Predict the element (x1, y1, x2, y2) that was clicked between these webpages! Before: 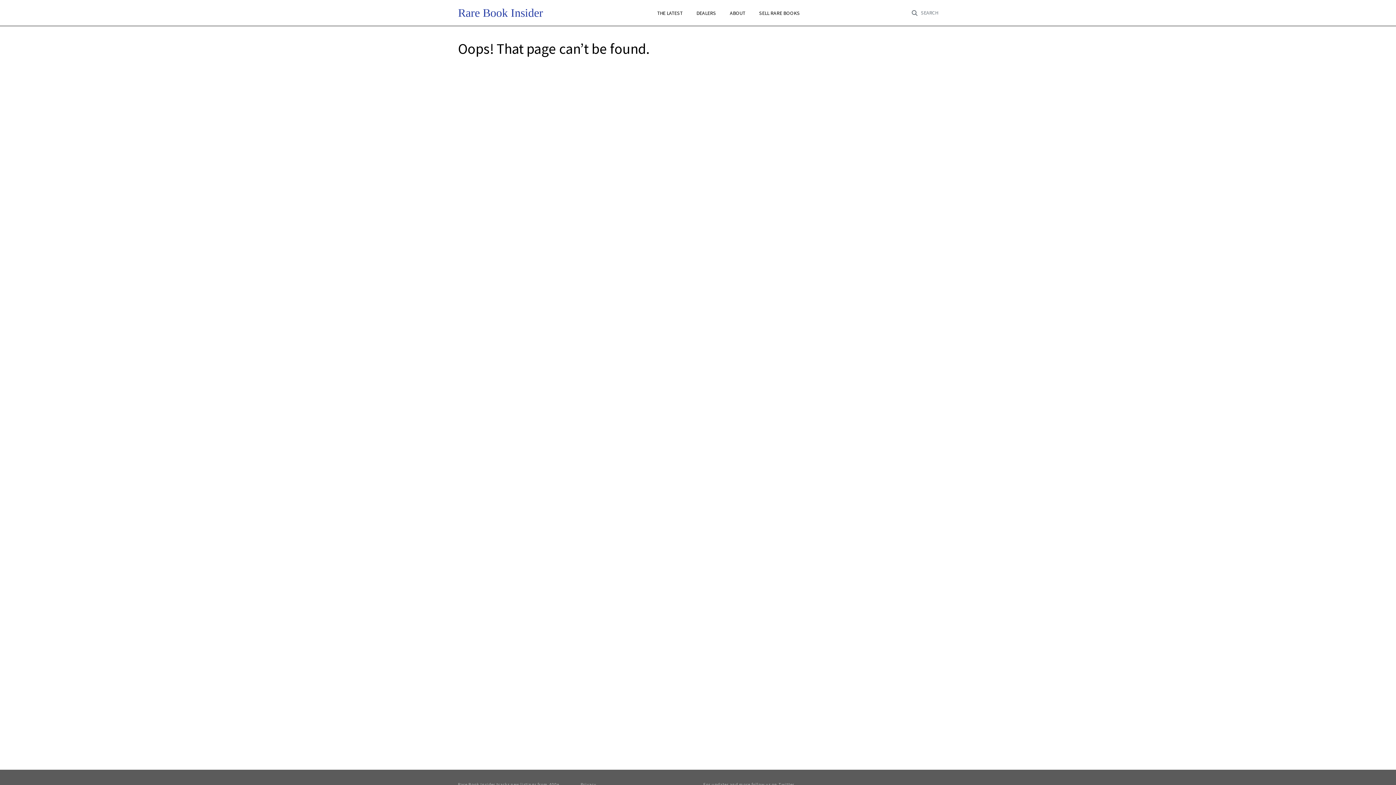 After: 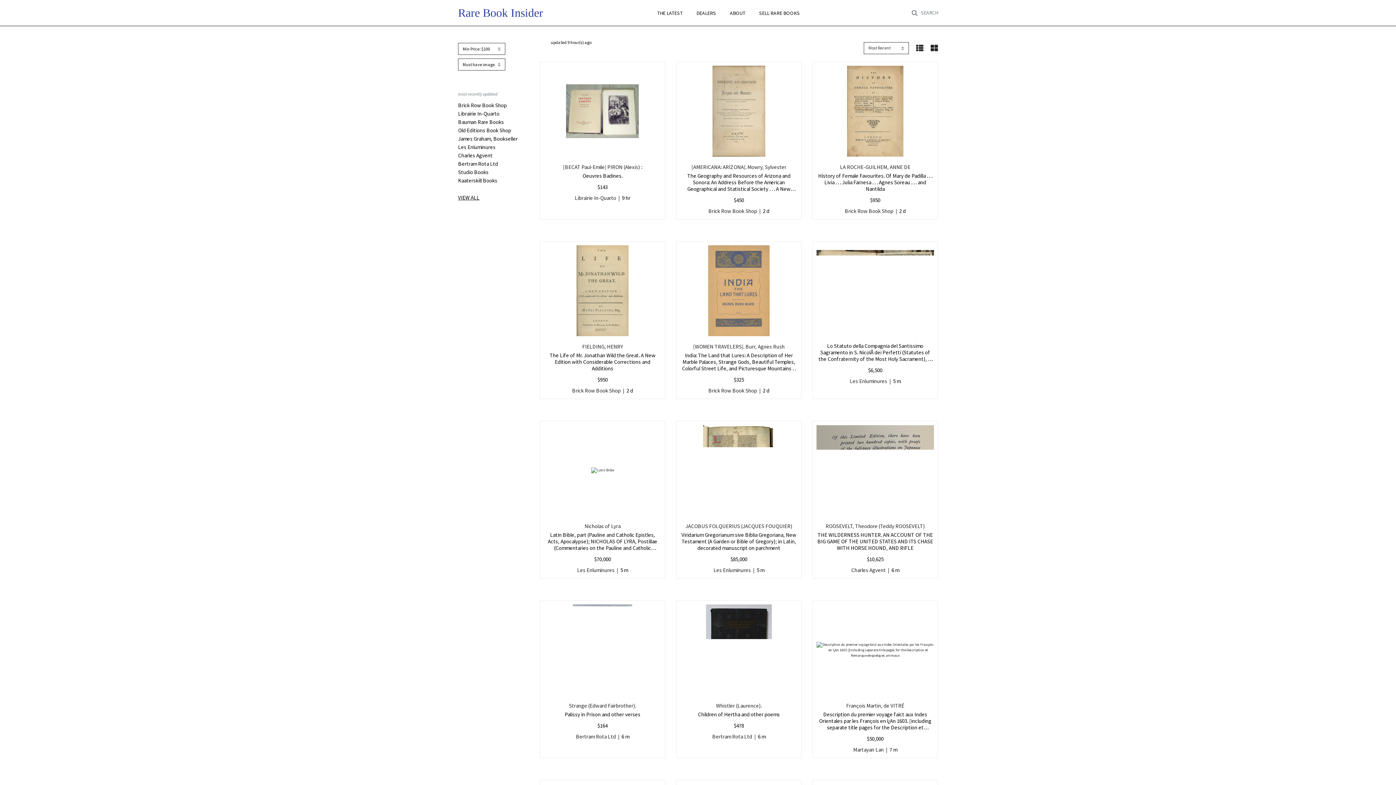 Action: label: THE LATEST bbox: (657, 10, 682, 15)